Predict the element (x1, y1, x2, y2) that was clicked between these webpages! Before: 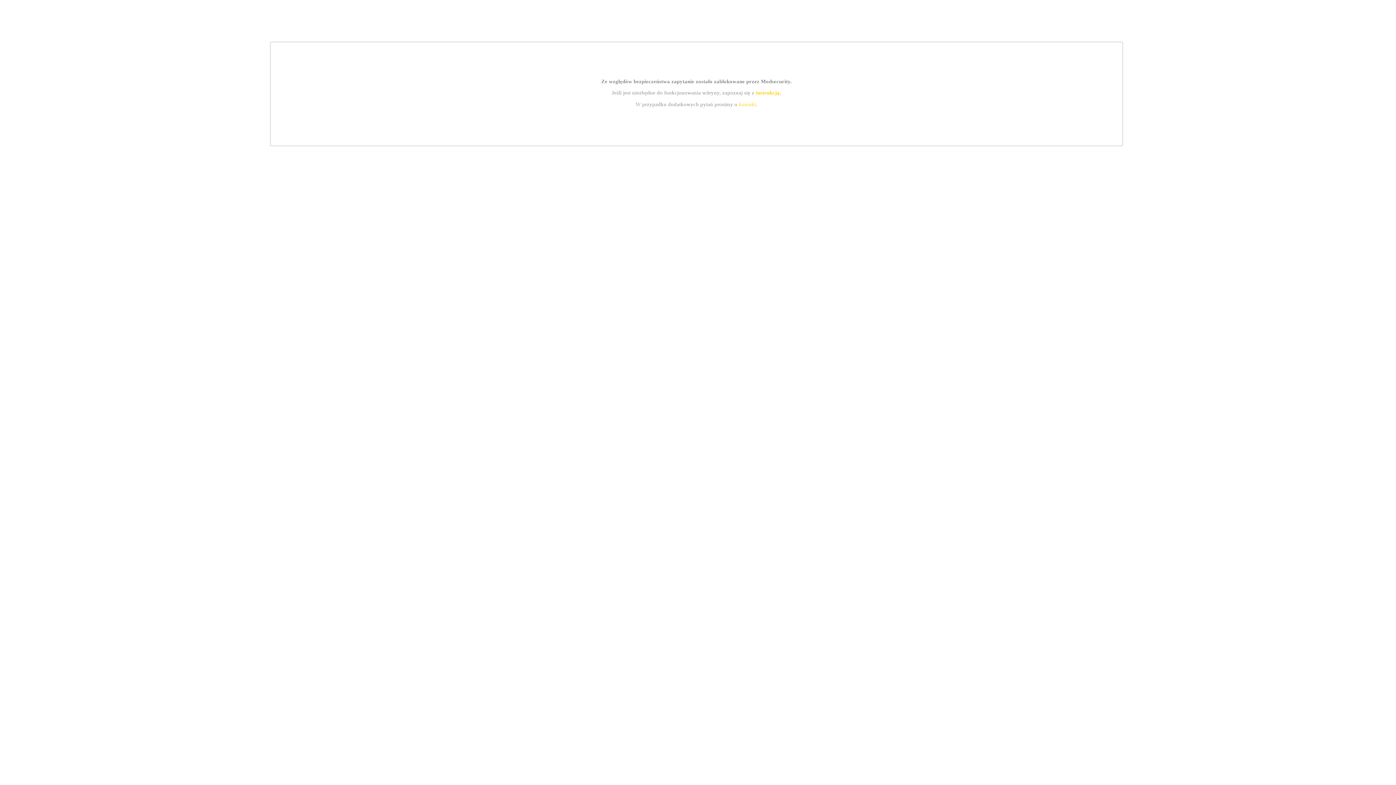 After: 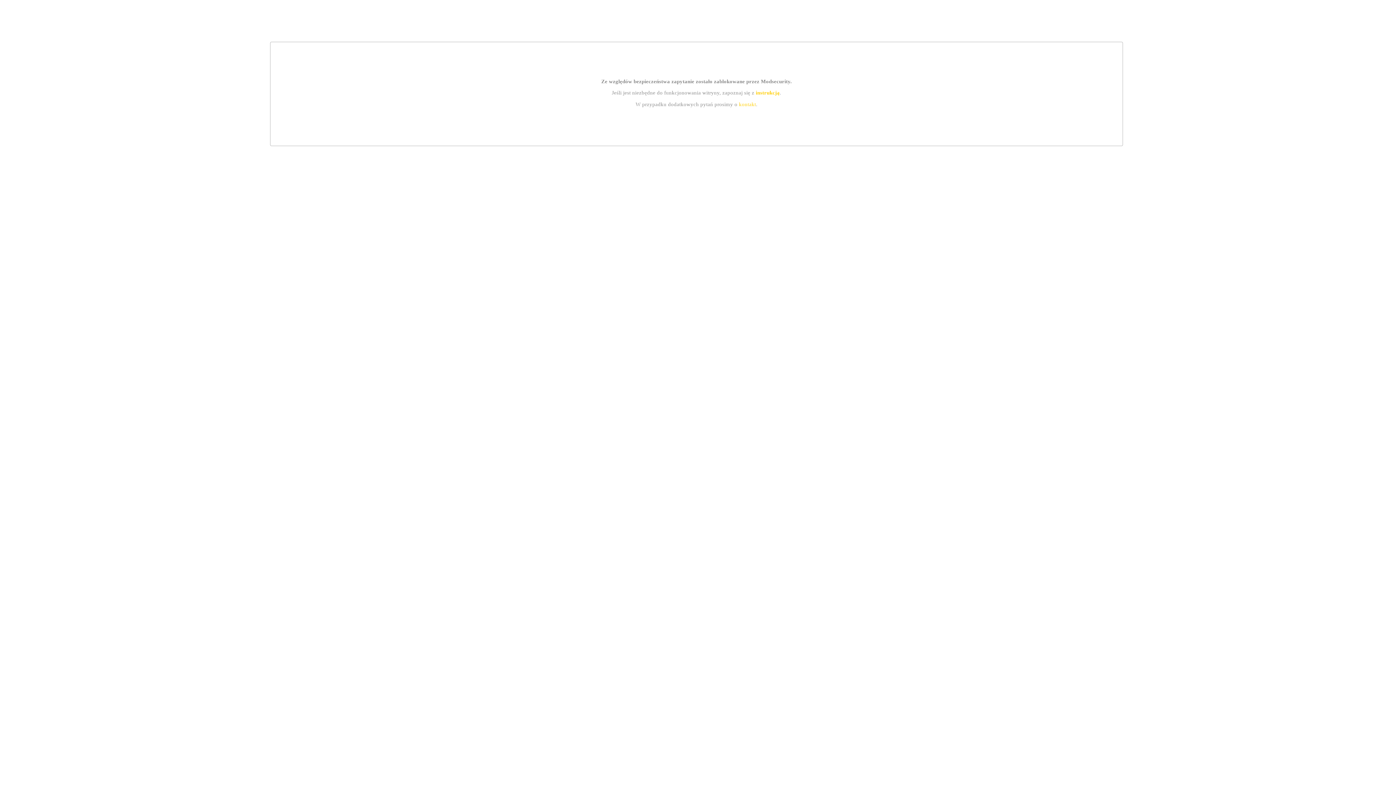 Action: bbox: (755, 89, 779, 95) label: instrukcją